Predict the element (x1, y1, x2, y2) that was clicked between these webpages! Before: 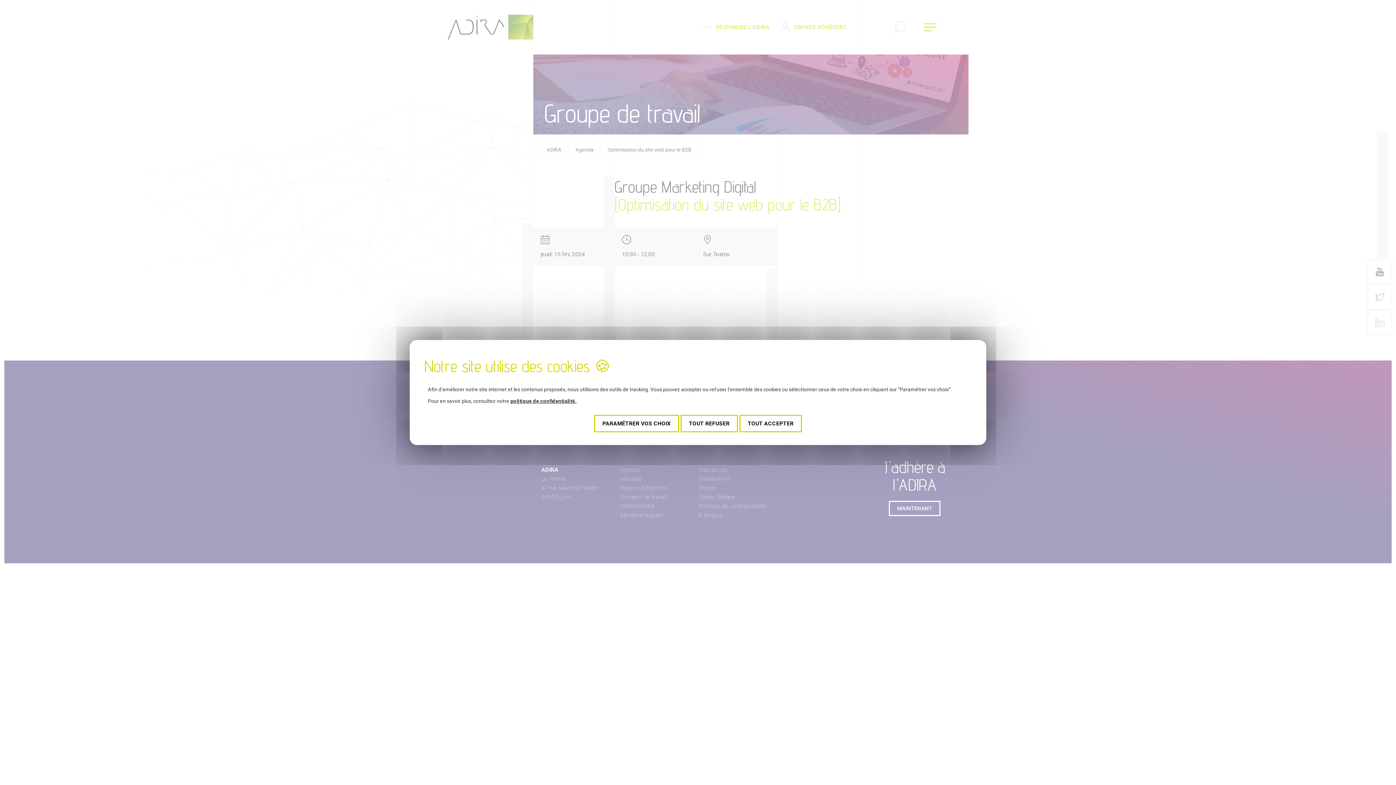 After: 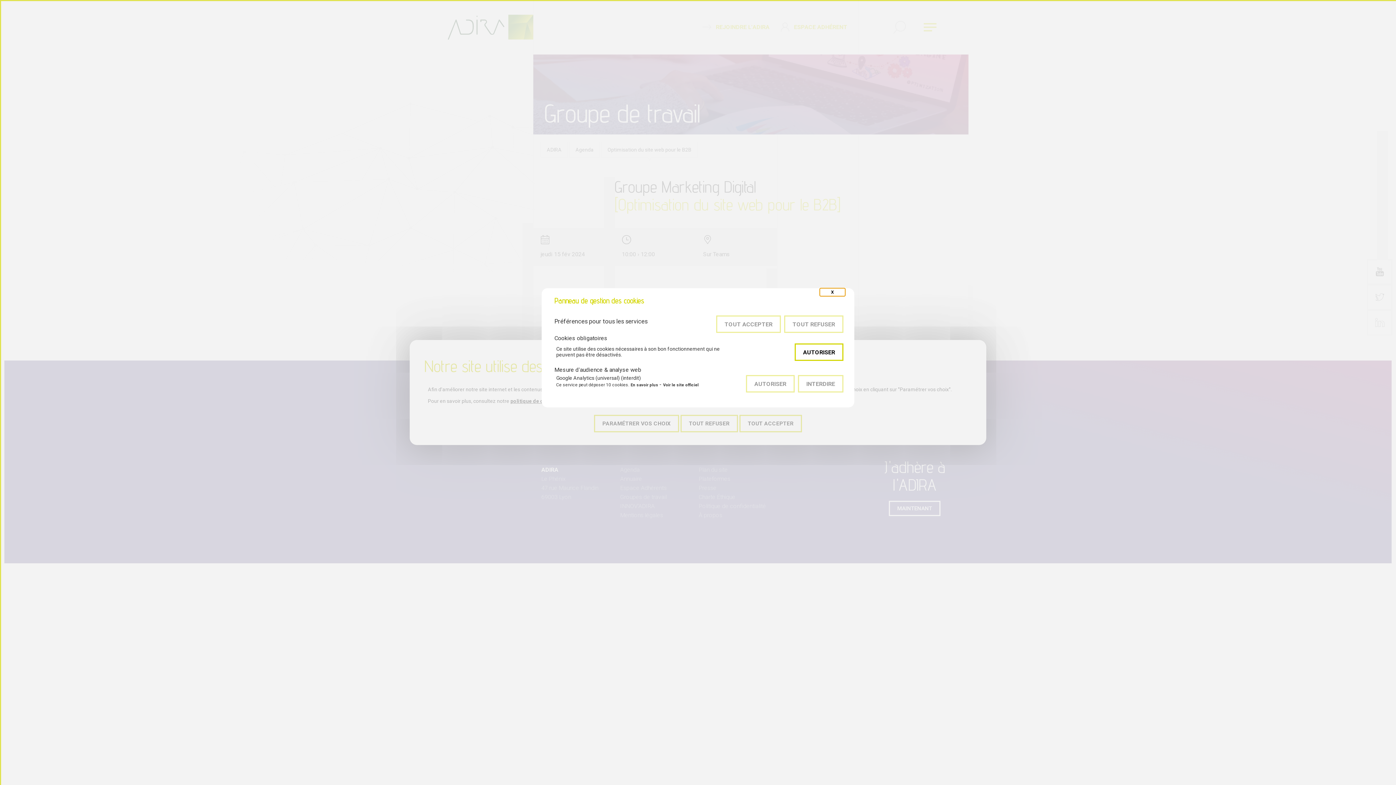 Action: bbox: (594, 415, 679, 432) label: PARAMÉTRER VOS CHOIX